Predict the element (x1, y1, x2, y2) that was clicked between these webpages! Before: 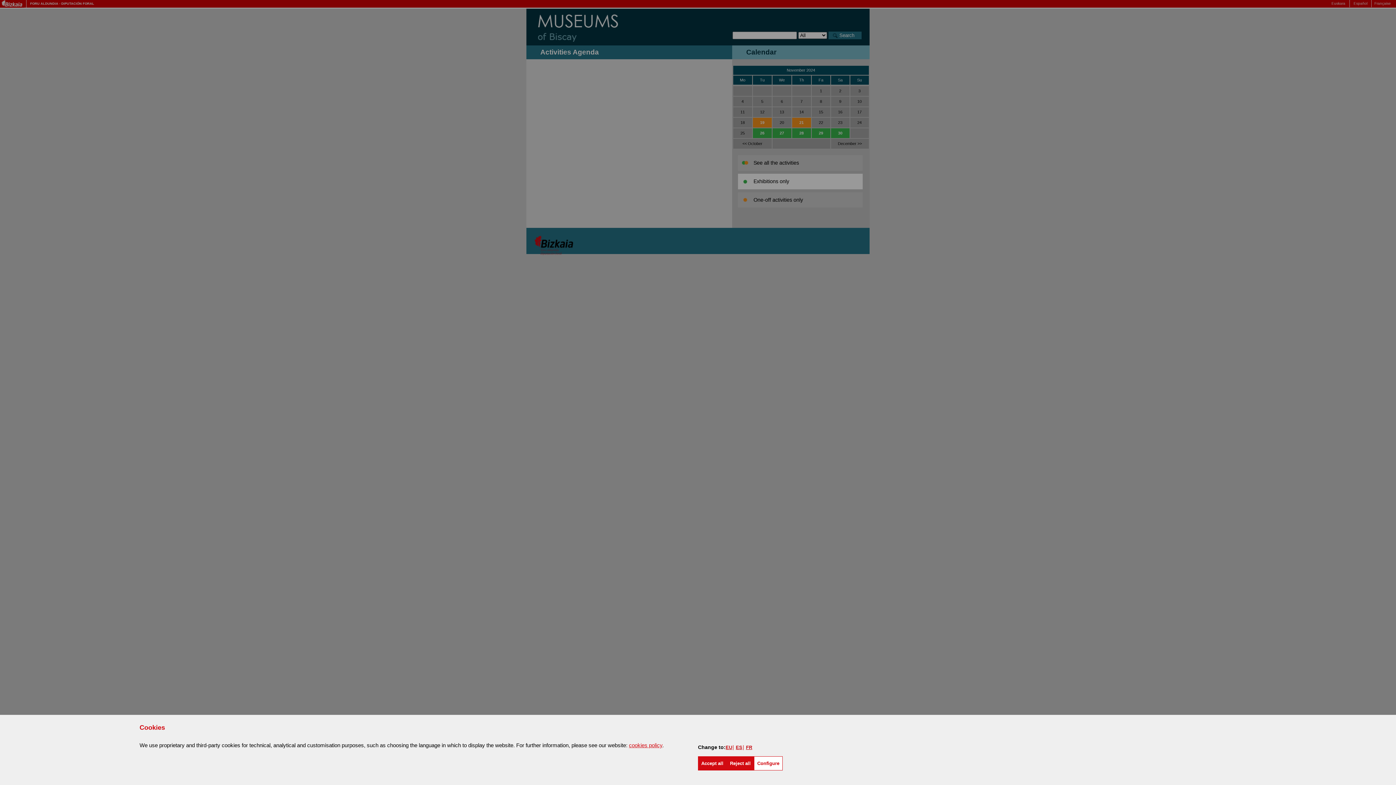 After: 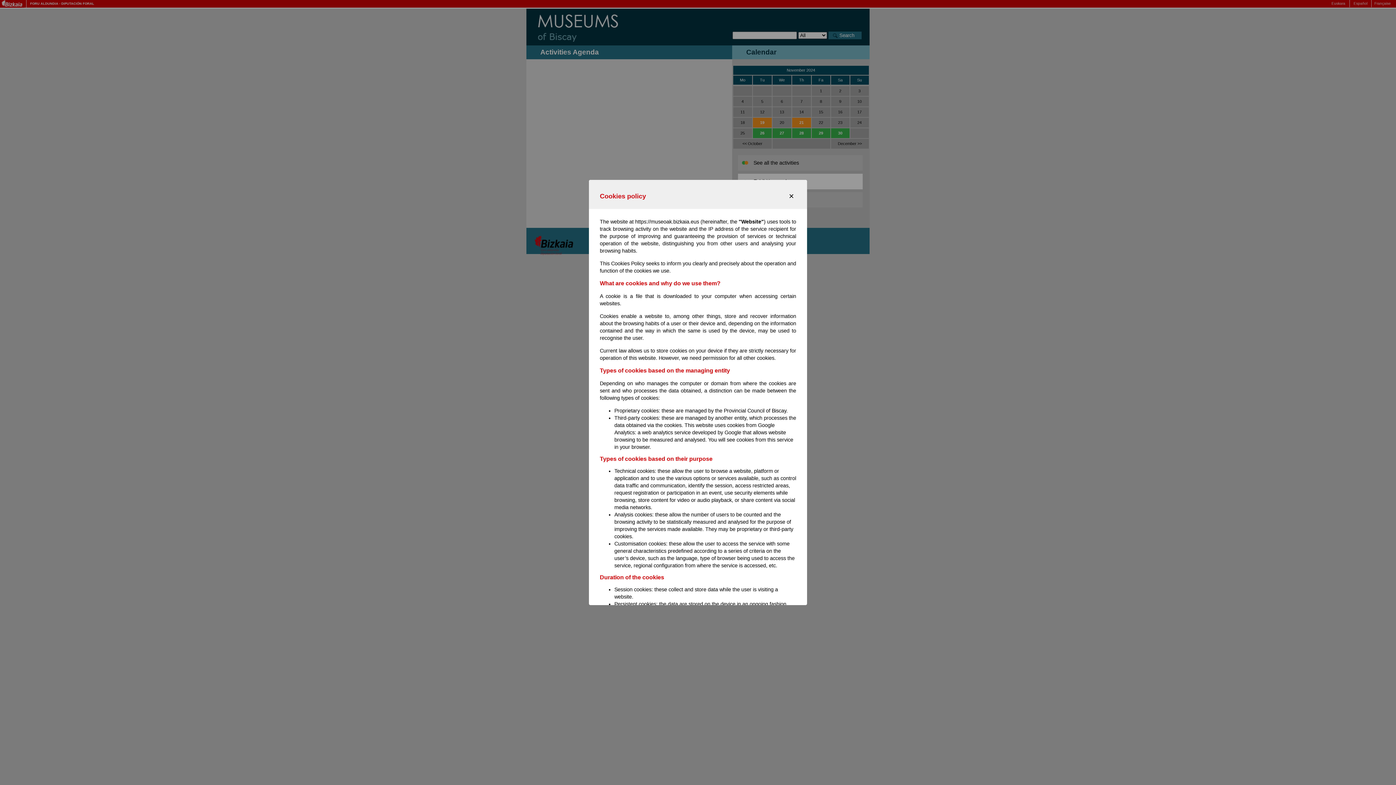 Action: label: cookies policy bbox: (629, 742, 662, 748)